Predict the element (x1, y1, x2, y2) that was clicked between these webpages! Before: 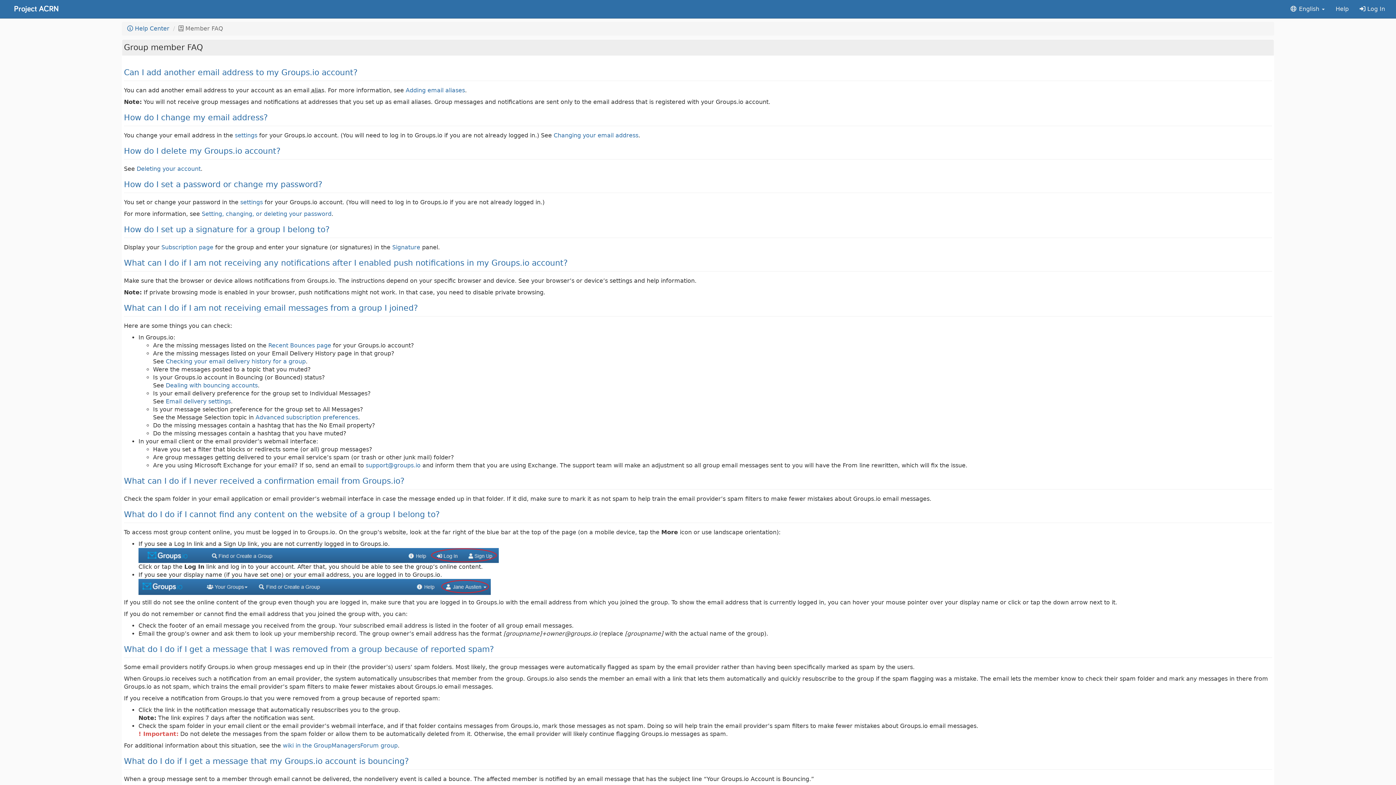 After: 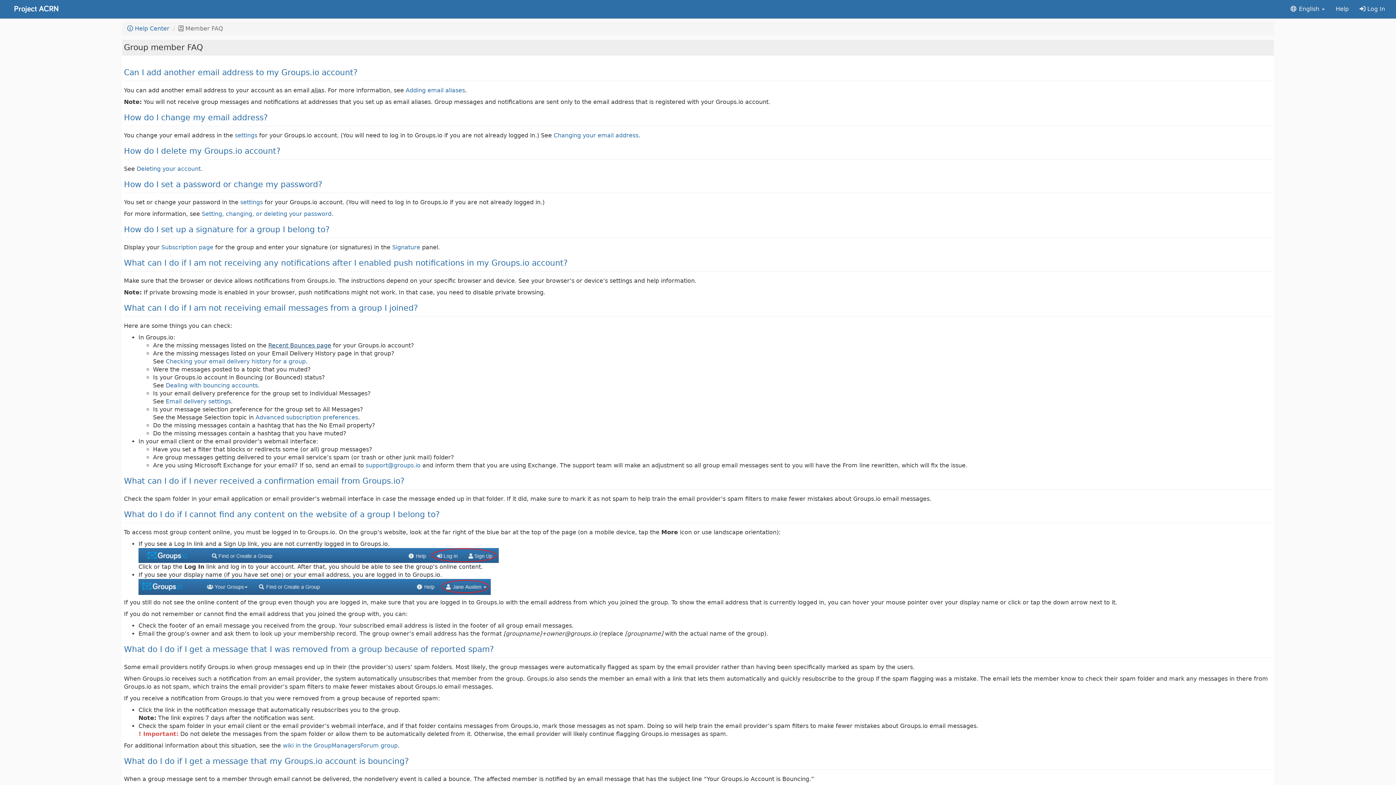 Action: bbox: (268, 342, 331, 349) label: Recent Bounces page